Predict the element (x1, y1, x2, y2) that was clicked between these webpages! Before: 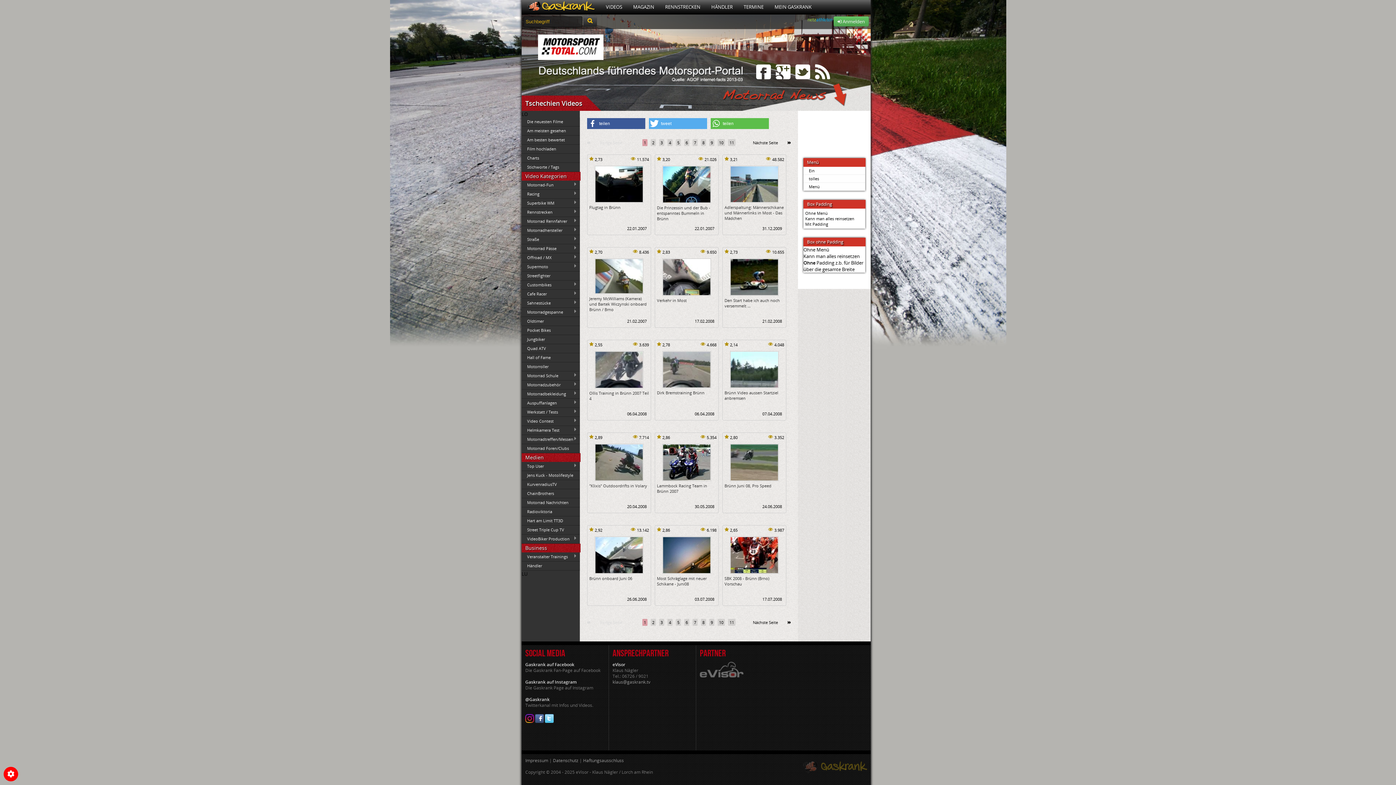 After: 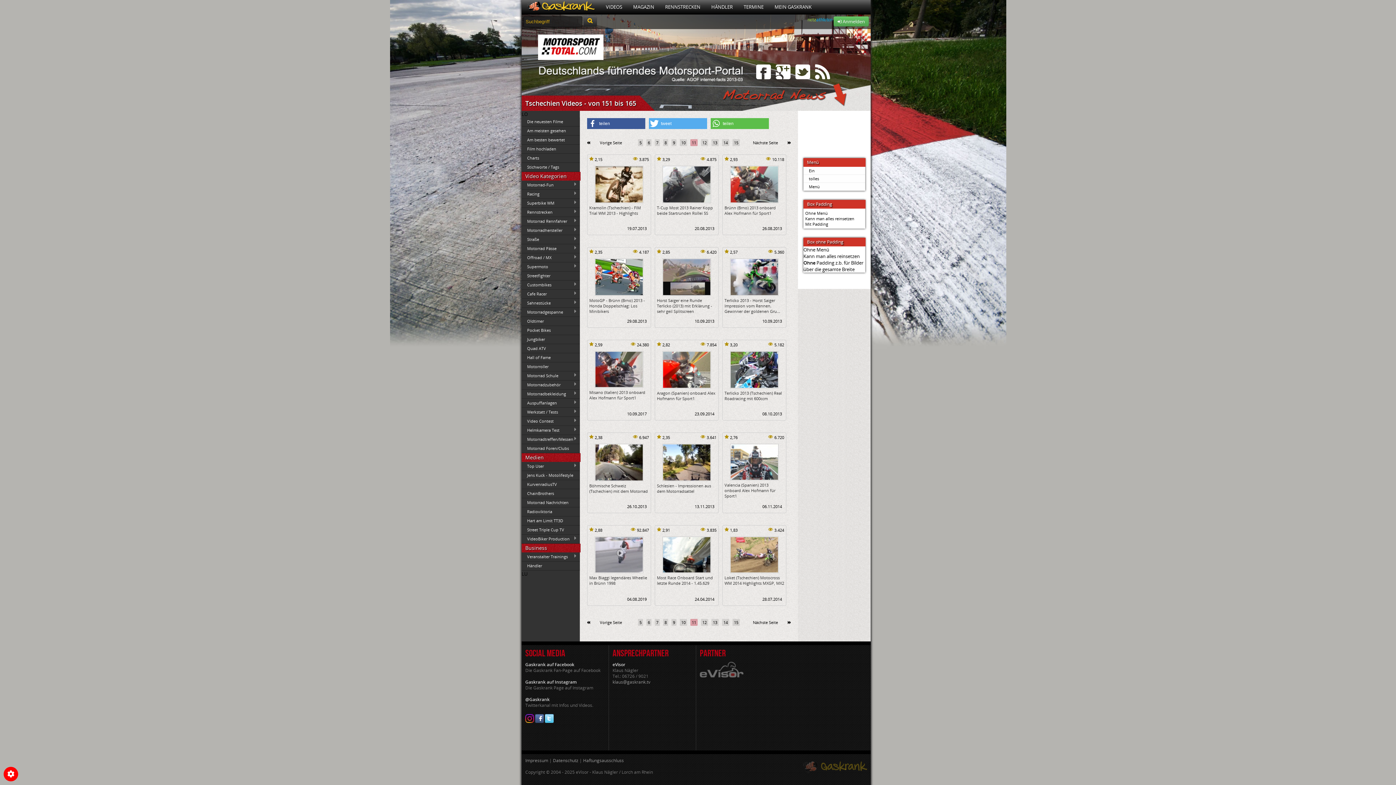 Action: label: 11 bbox: (728, 139, 735, 146)